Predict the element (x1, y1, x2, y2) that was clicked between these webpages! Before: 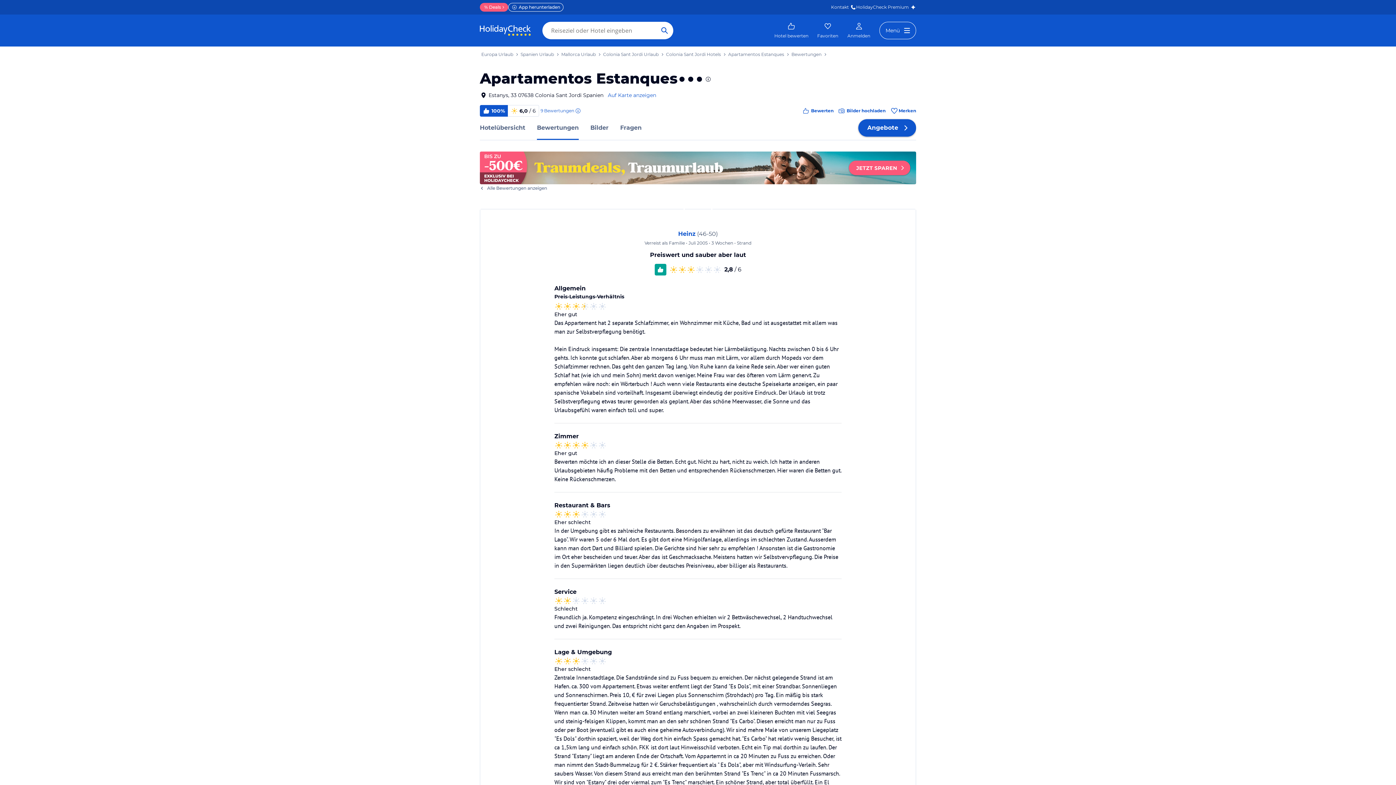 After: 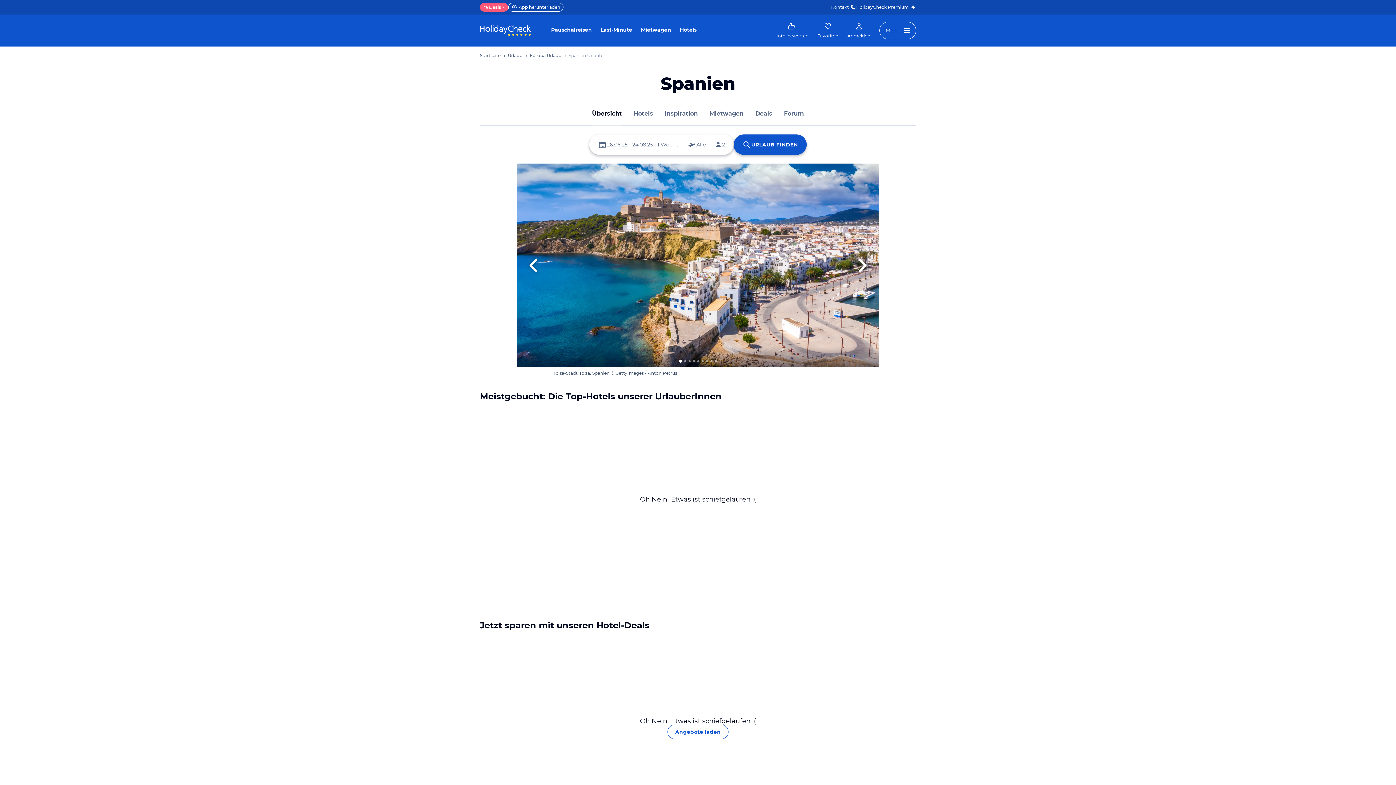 Action: label: Spanien Urlaub bbox: (520, 52, 554, 56)